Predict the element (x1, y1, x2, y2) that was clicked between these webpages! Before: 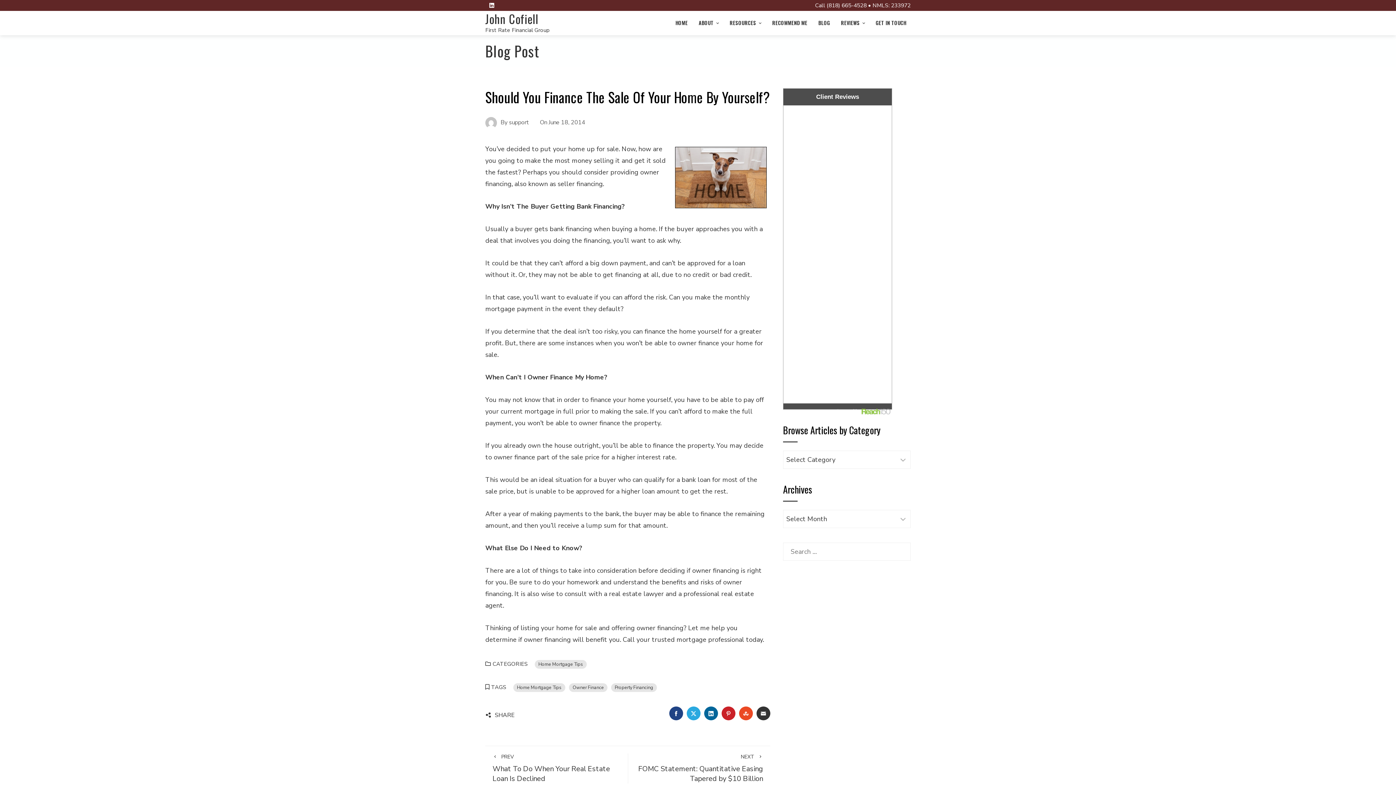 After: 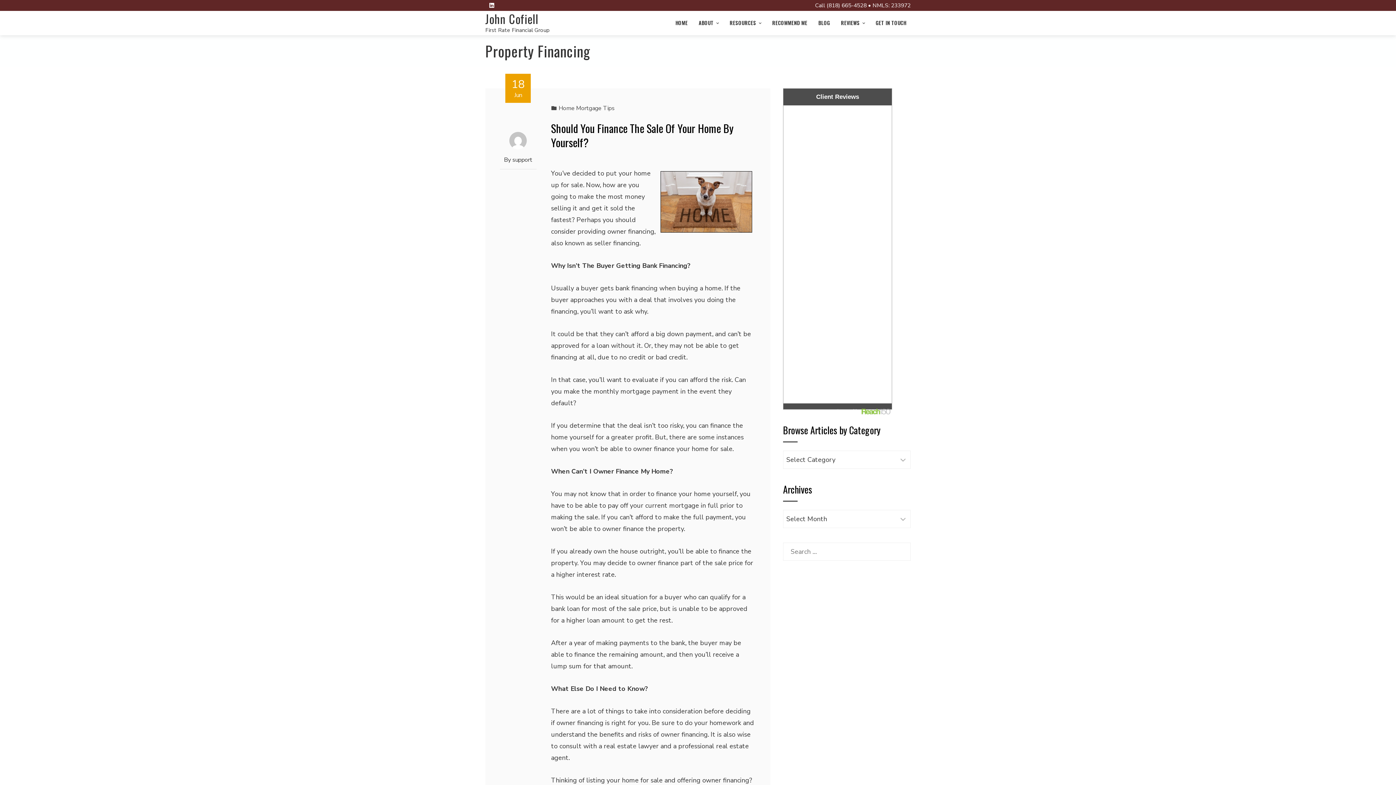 Action: bbox: (611, 683, 657, 692) label: Property Financing